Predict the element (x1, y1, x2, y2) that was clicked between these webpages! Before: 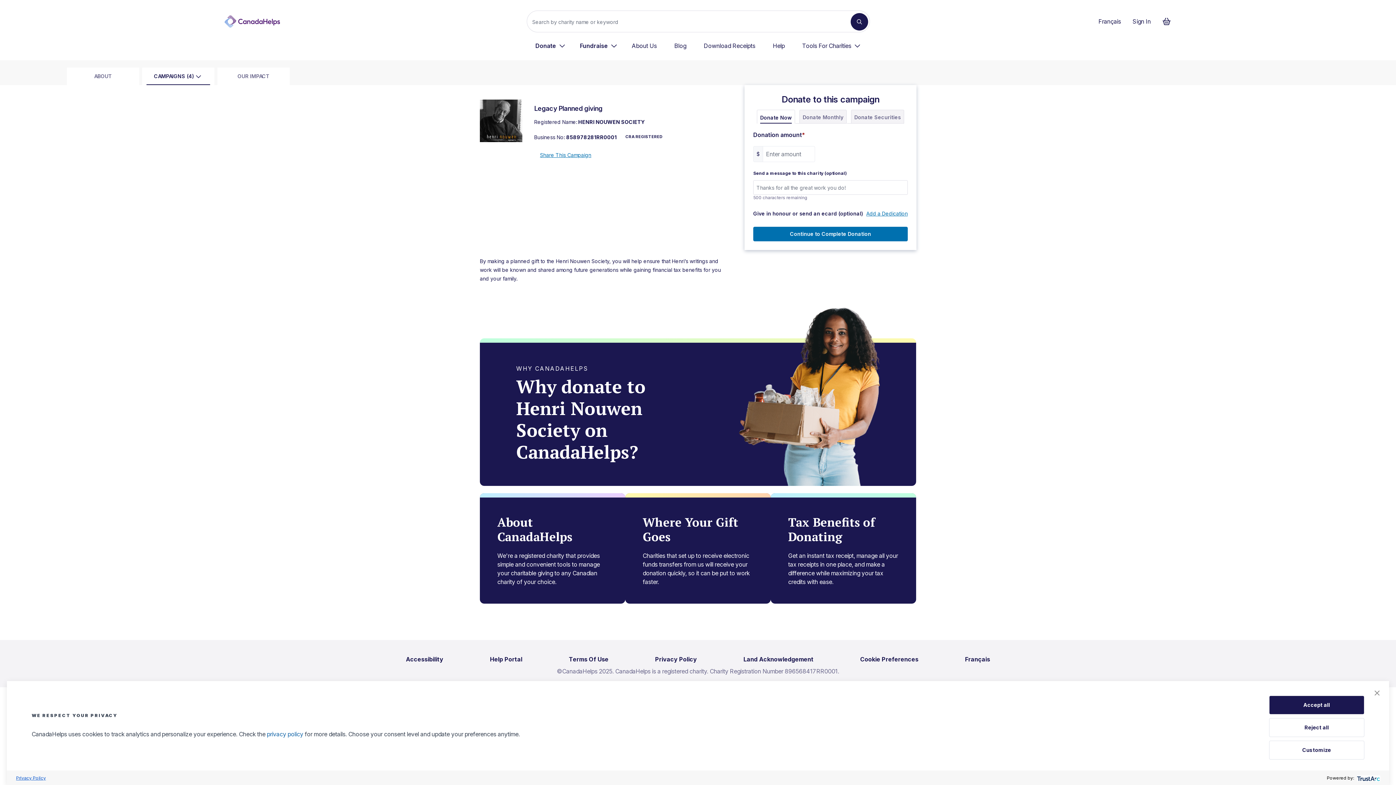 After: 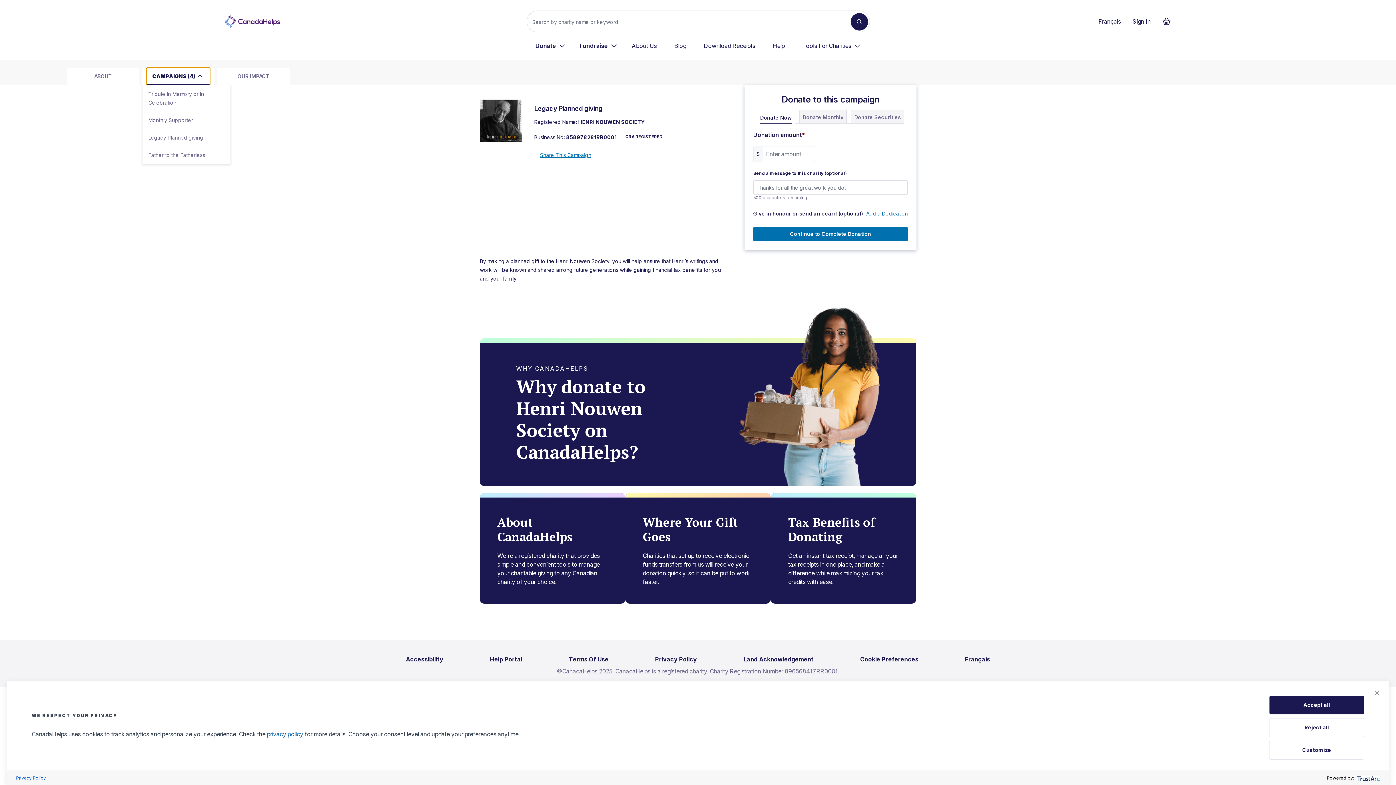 Action: label: CAMPAIGNS (4) bbox: (146, 67, 210, 85)